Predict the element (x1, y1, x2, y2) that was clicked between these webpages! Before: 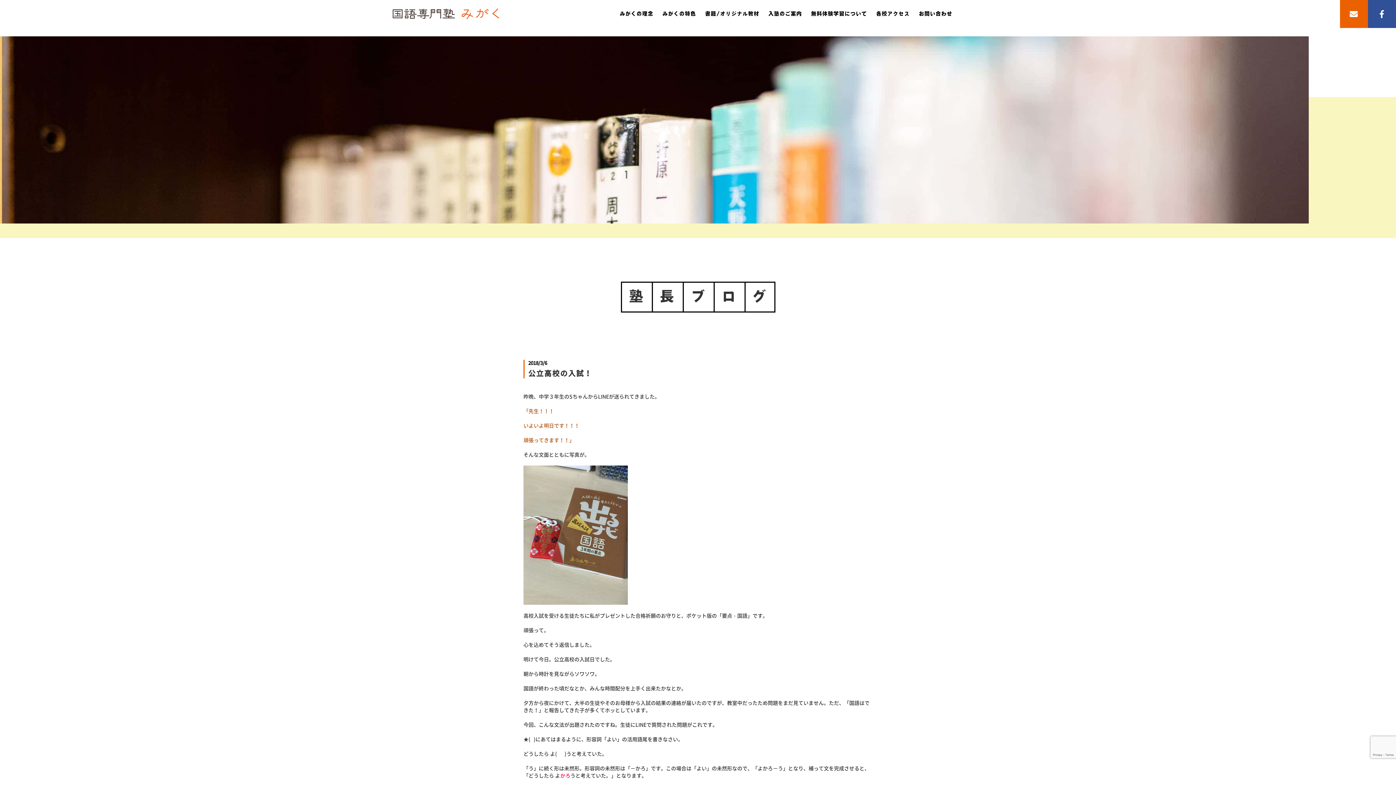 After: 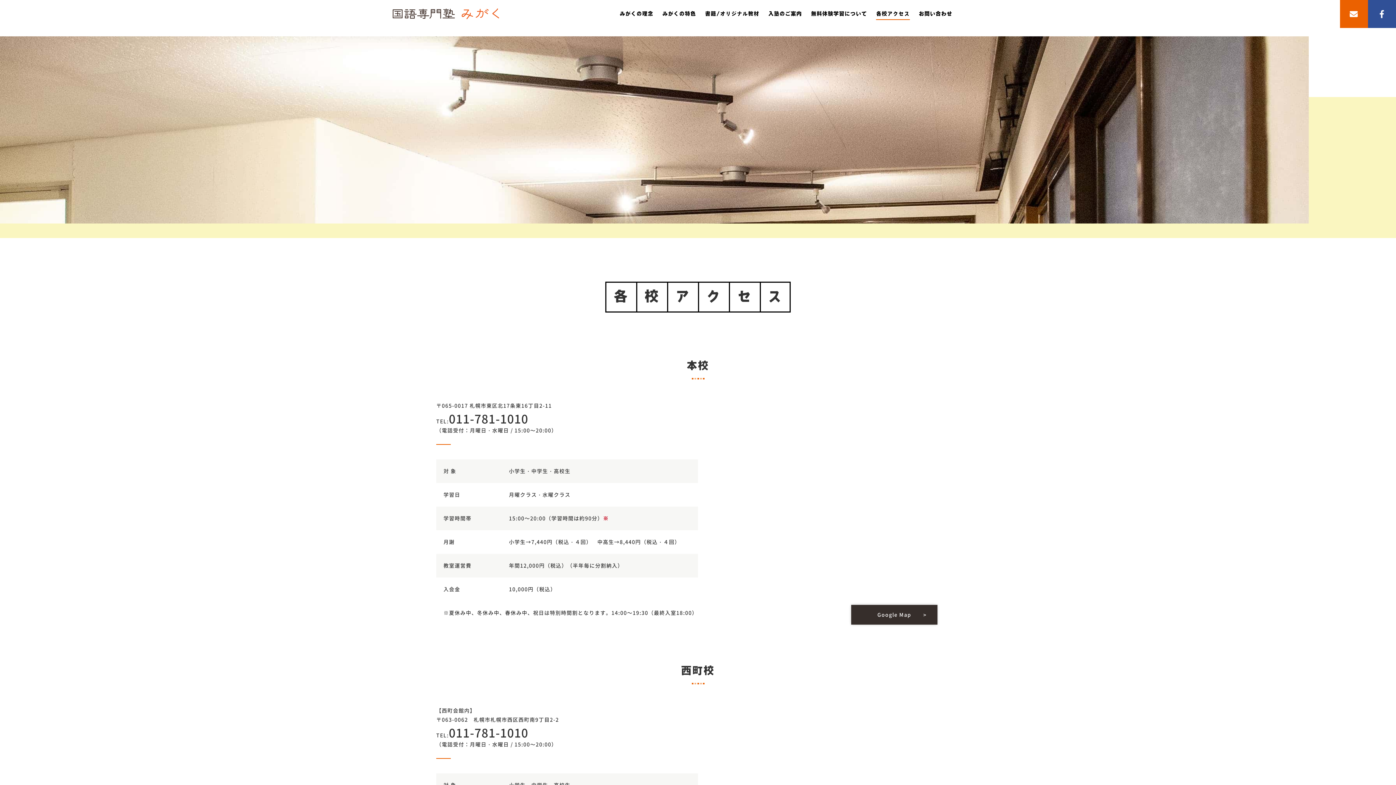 Action: label: 各校アクセス bbox: (876, 11, 910, 16)